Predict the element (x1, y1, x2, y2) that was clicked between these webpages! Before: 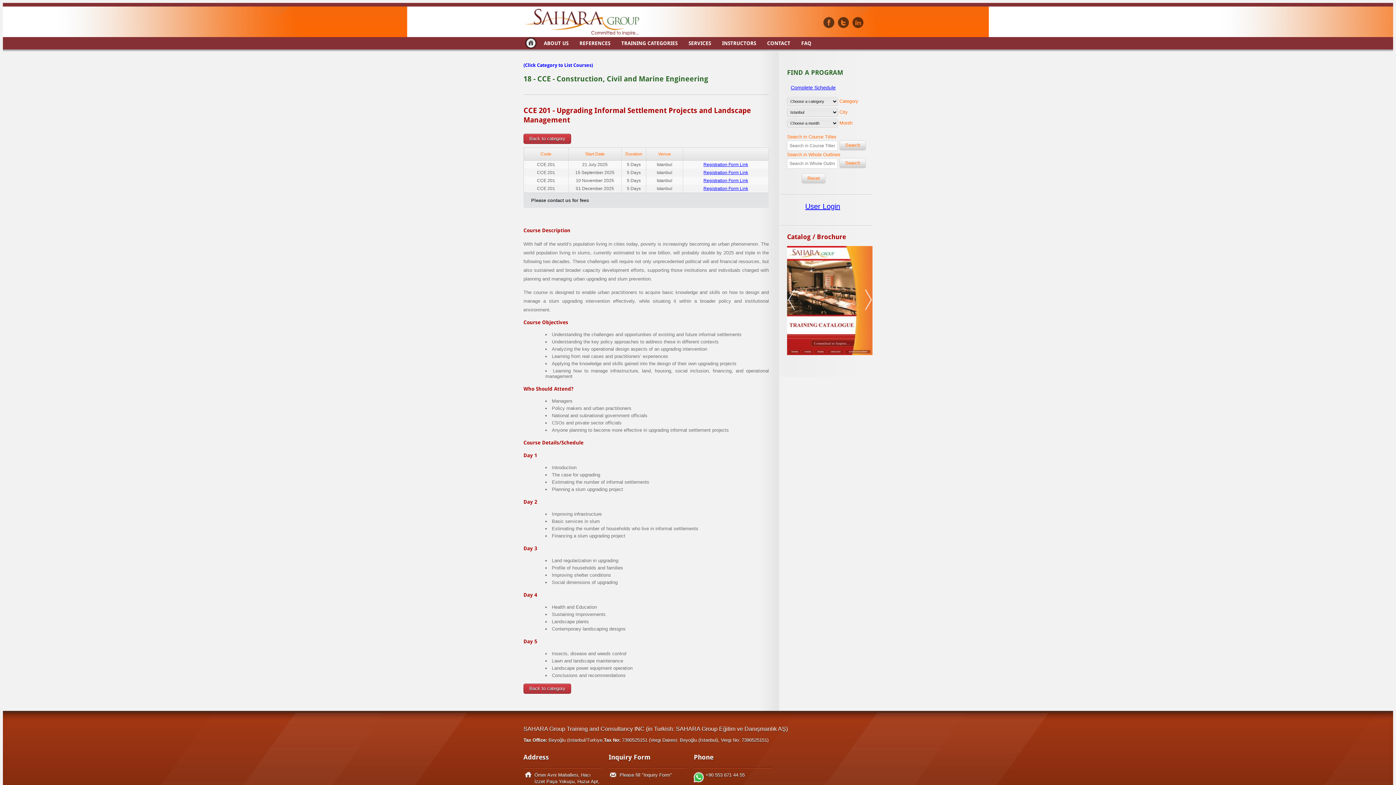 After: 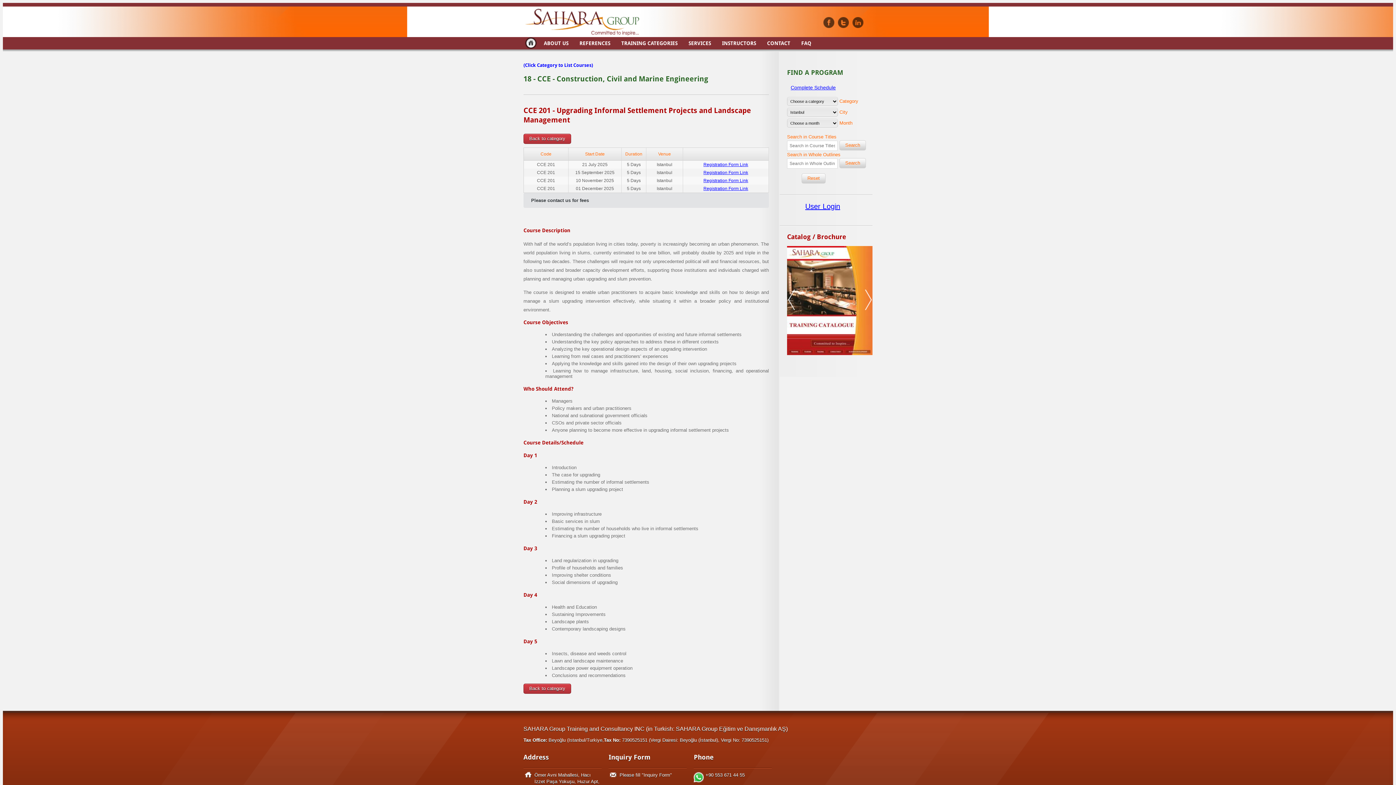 Action: bbox: (787, 246, 872, 355)